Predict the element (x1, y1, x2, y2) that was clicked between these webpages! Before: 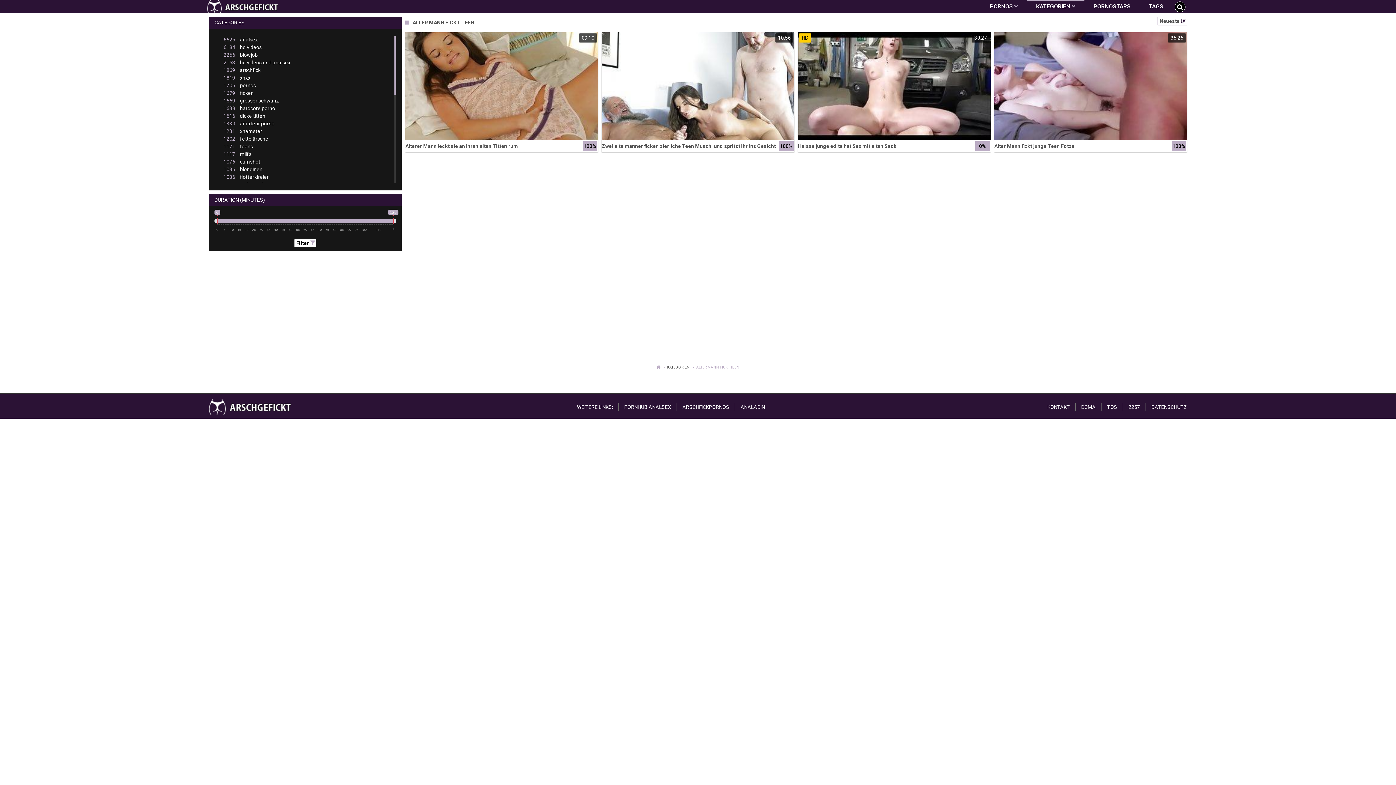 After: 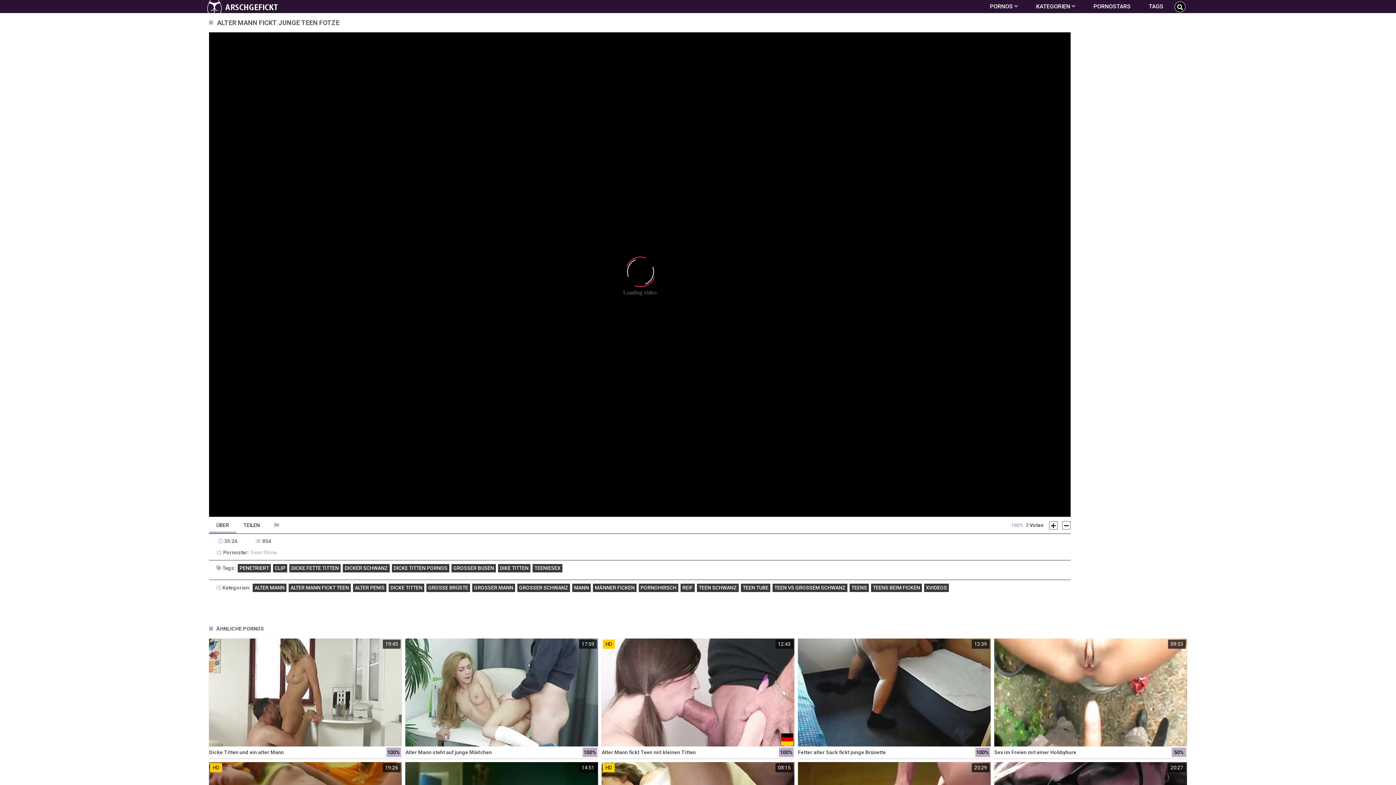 Action: bbox: (994, 32, 1187, 152) label: 35:26
Alter Mann fickt junge Teen Fotze
100%